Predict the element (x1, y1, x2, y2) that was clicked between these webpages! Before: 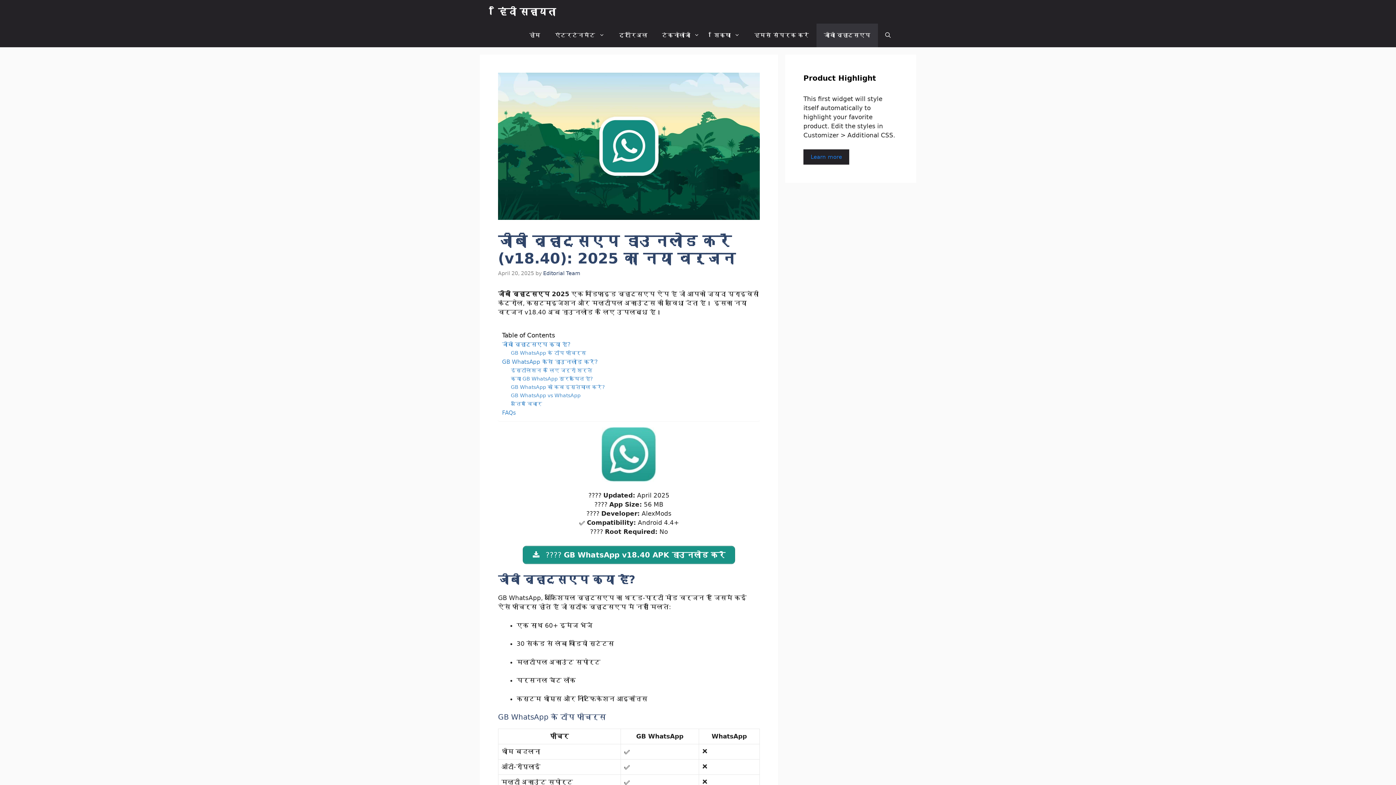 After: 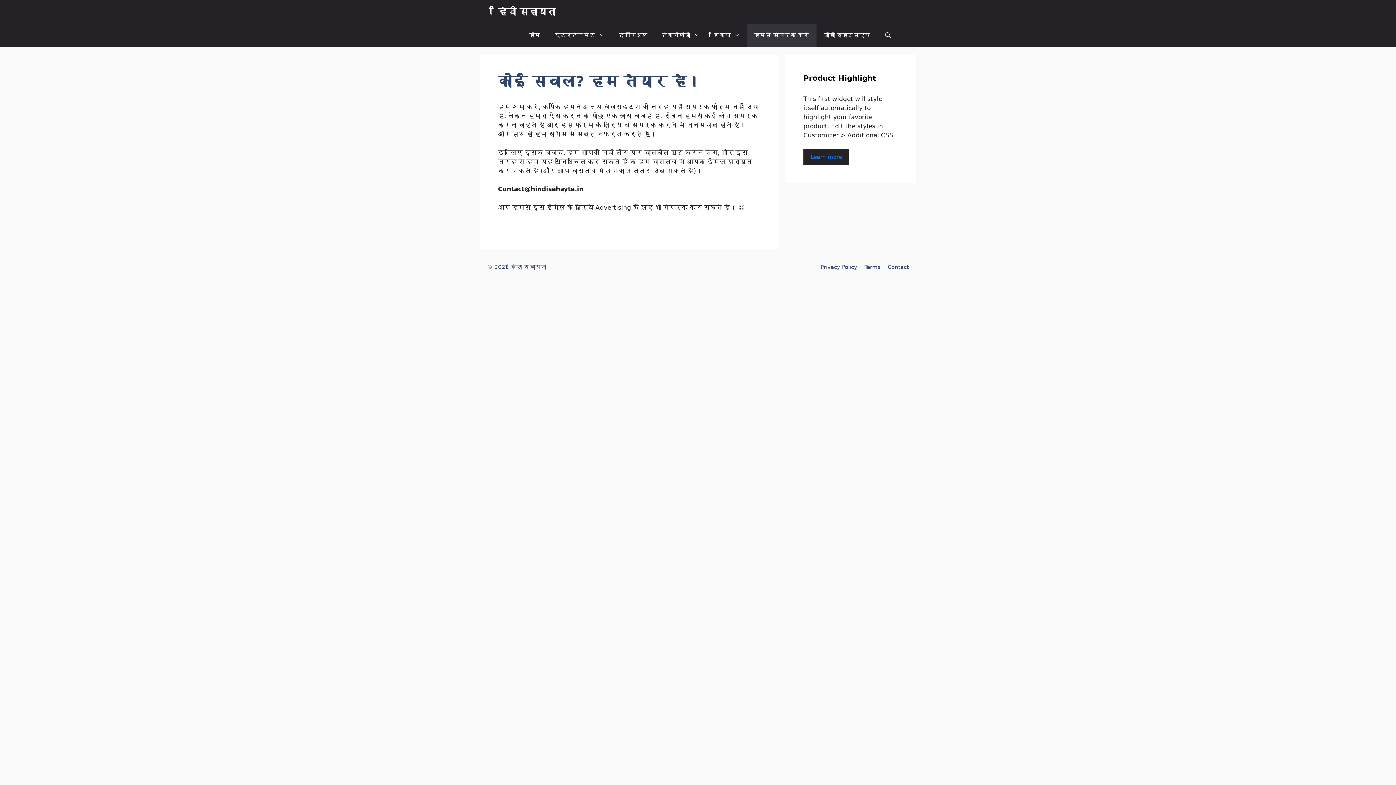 Action: bbox: (747, 23, 816, 47) label: हमसे संपर्क करें